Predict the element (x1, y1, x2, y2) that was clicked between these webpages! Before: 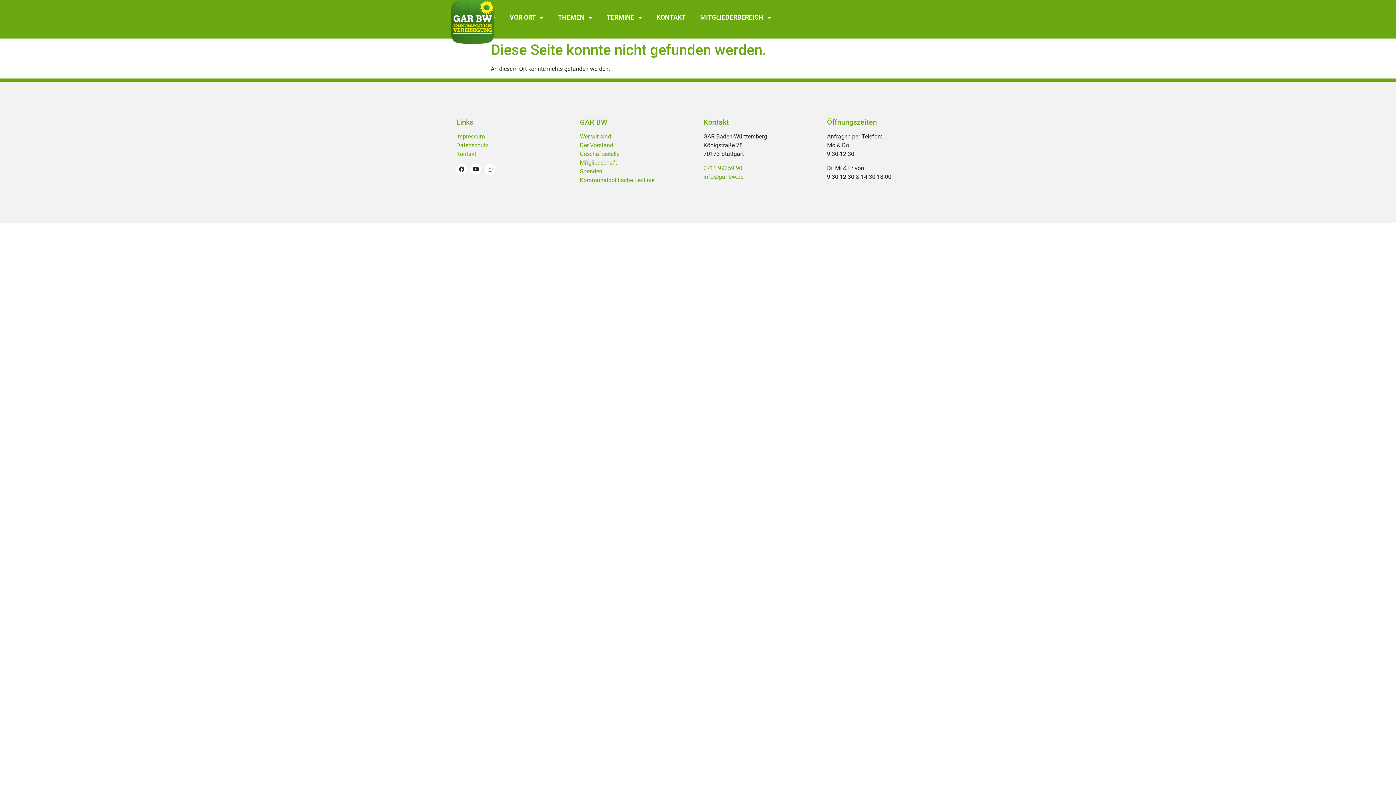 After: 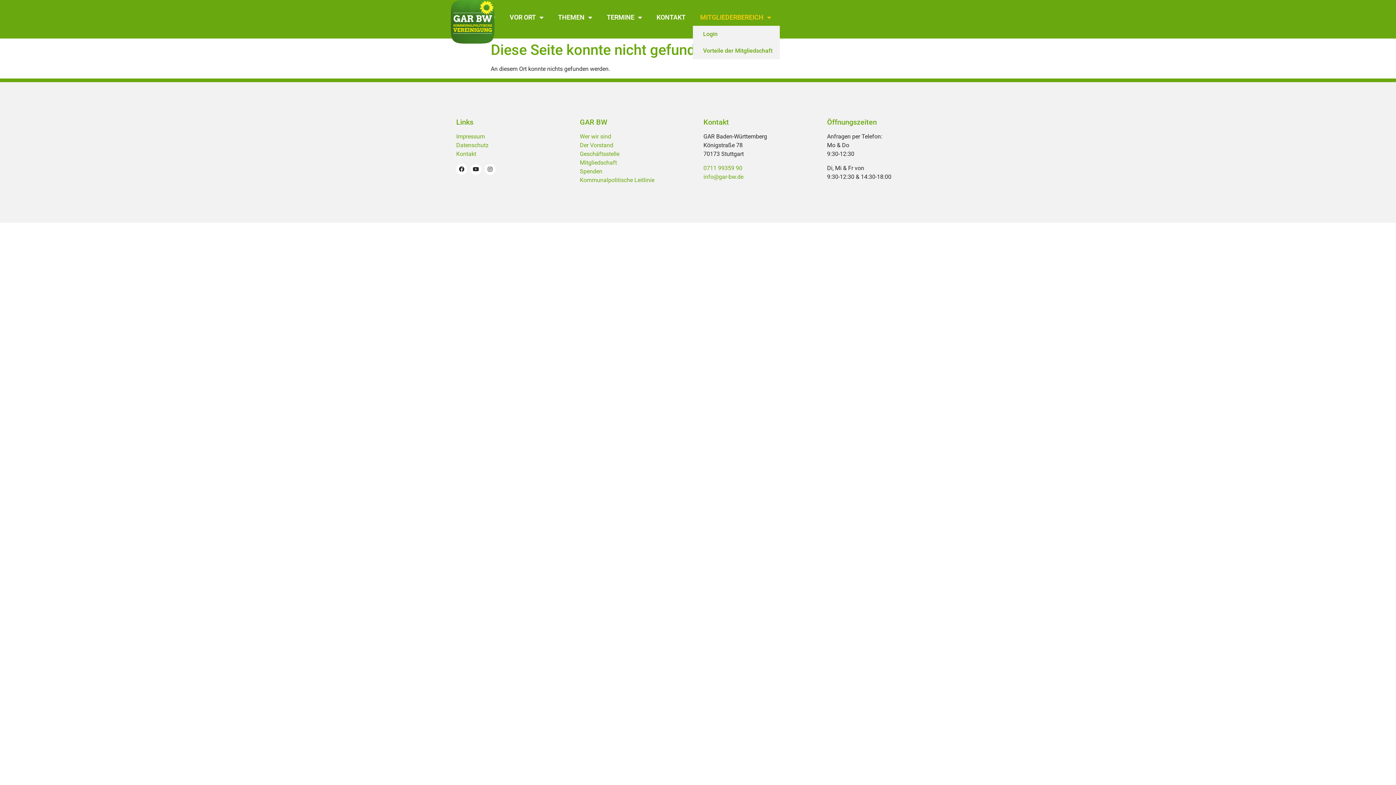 Action: bbox: (693, 9, 778, 25) label: MITGLIEDERBEREICH